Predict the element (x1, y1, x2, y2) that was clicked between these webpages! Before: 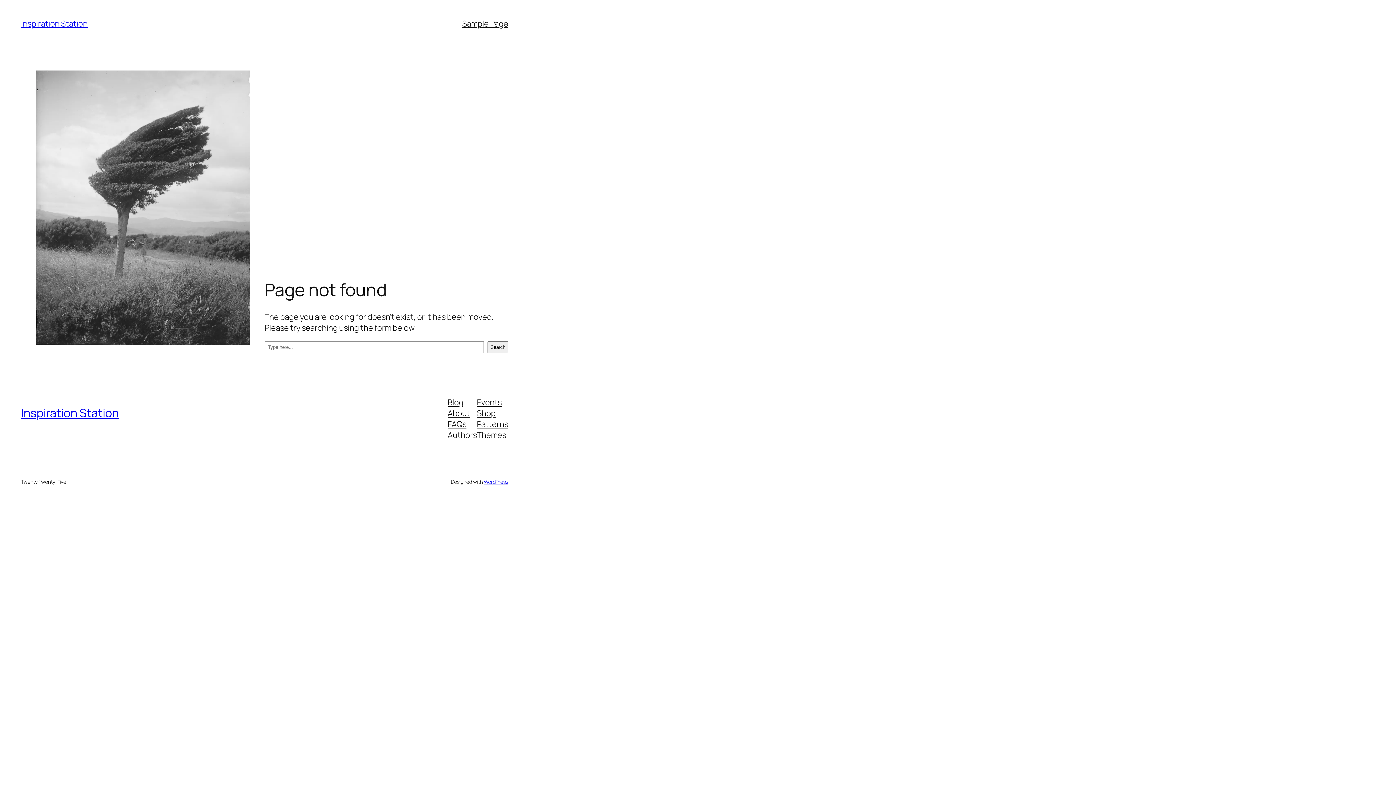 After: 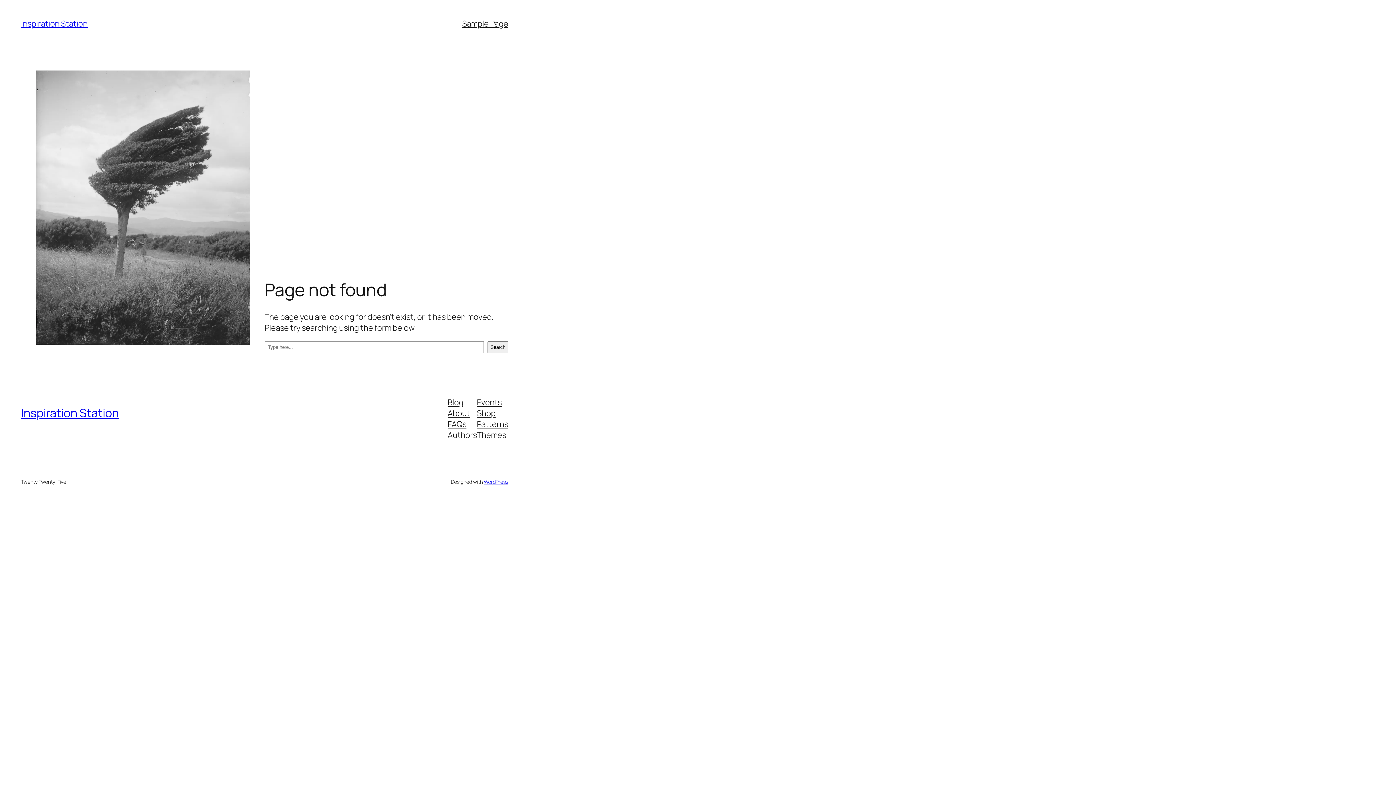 Action: bbox: (477, 396, 501, 407) label: Events